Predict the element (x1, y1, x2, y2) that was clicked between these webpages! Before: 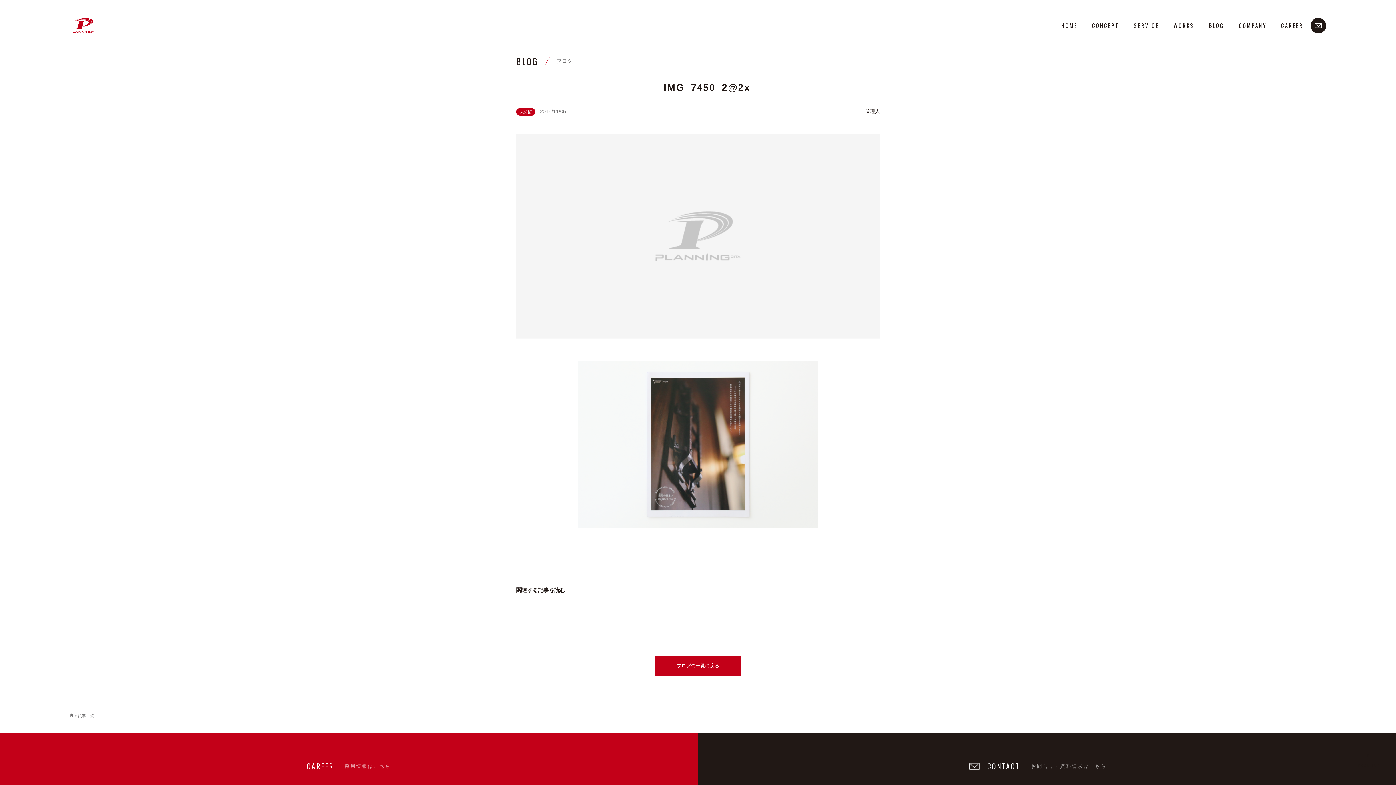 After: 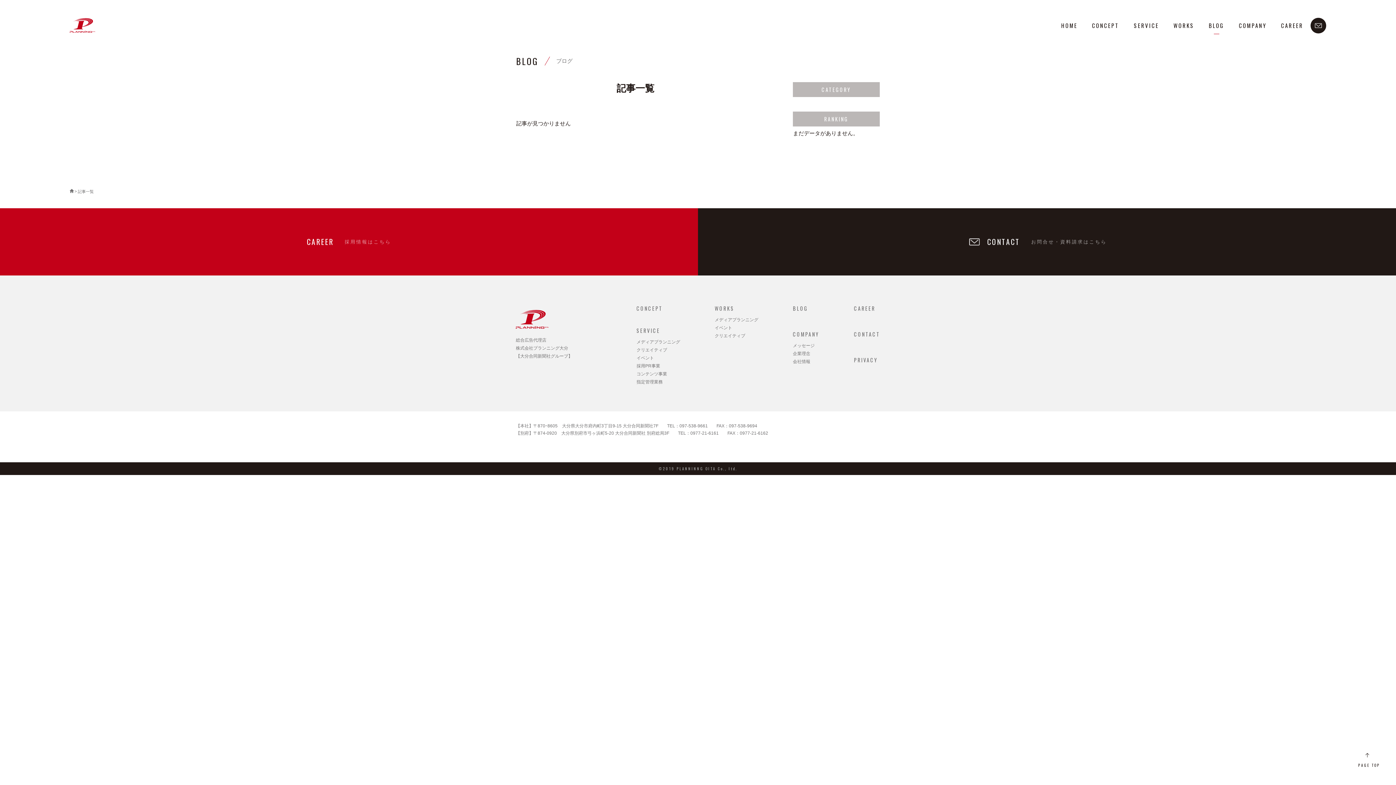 Action: label: ブログの一覧に戻る bbox: (654, 656, 741, 676)